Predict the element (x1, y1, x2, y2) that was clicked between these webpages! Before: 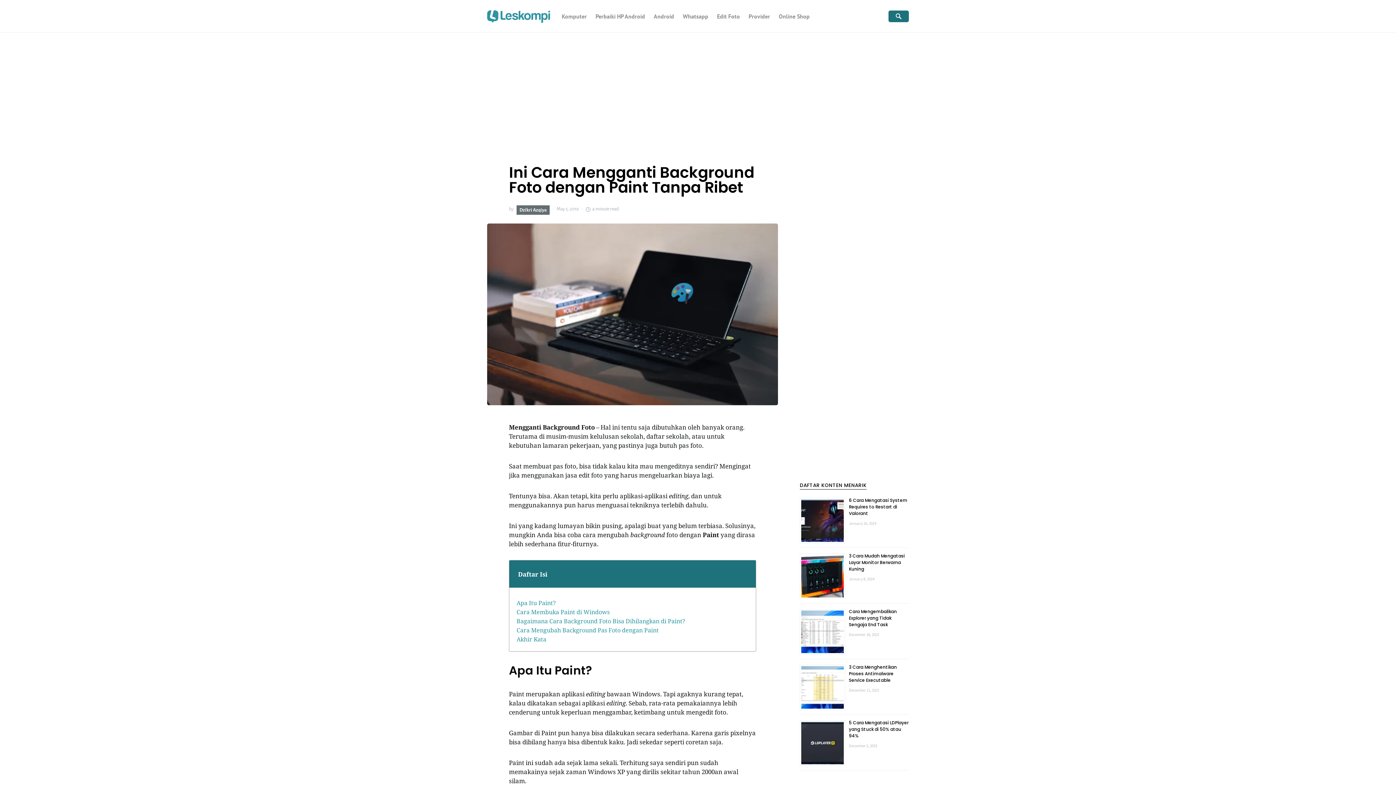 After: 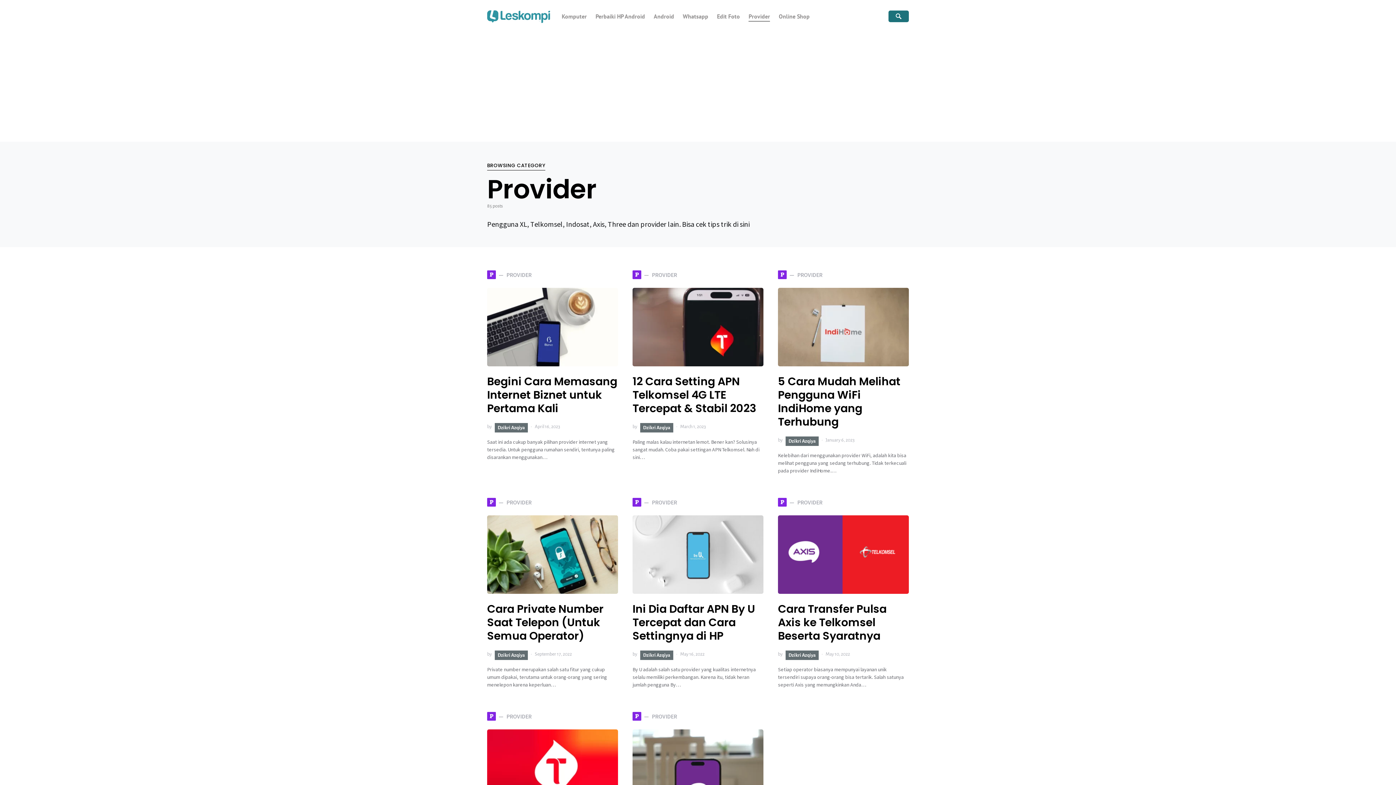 Action: label: Provider bbox: (744, 0, 774, 32)